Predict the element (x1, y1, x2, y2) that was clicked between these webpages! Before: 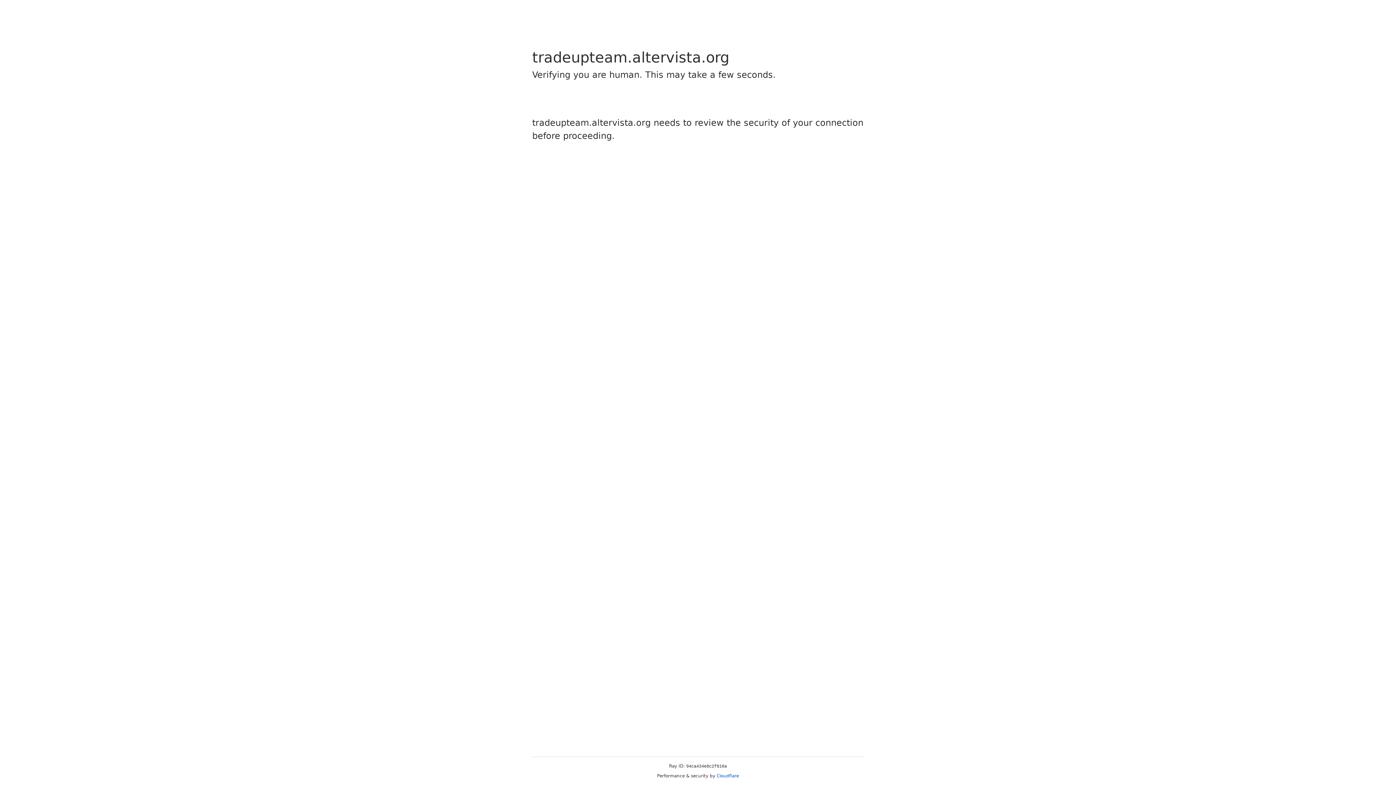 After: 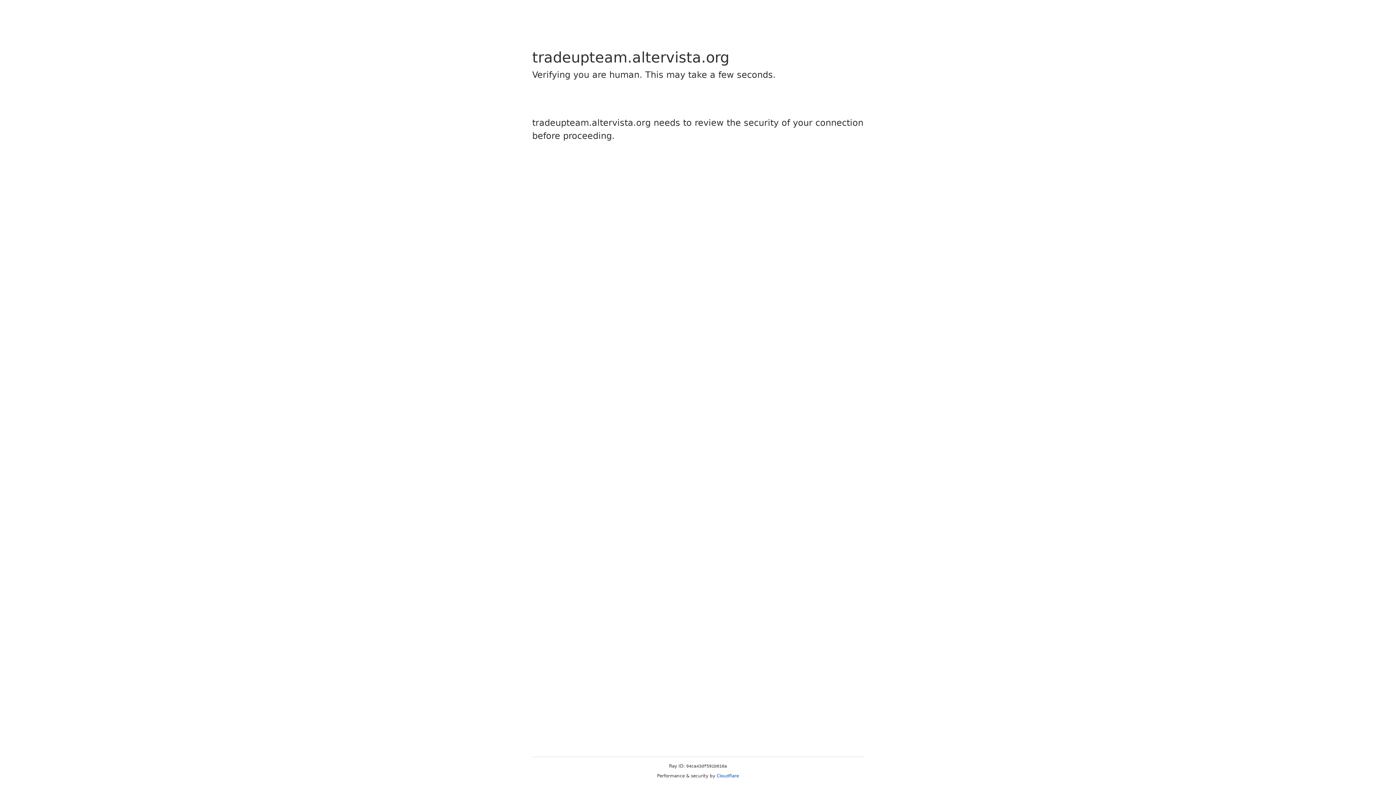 Action: label: Cloudflare bbox: (716, 773, 739, 778)